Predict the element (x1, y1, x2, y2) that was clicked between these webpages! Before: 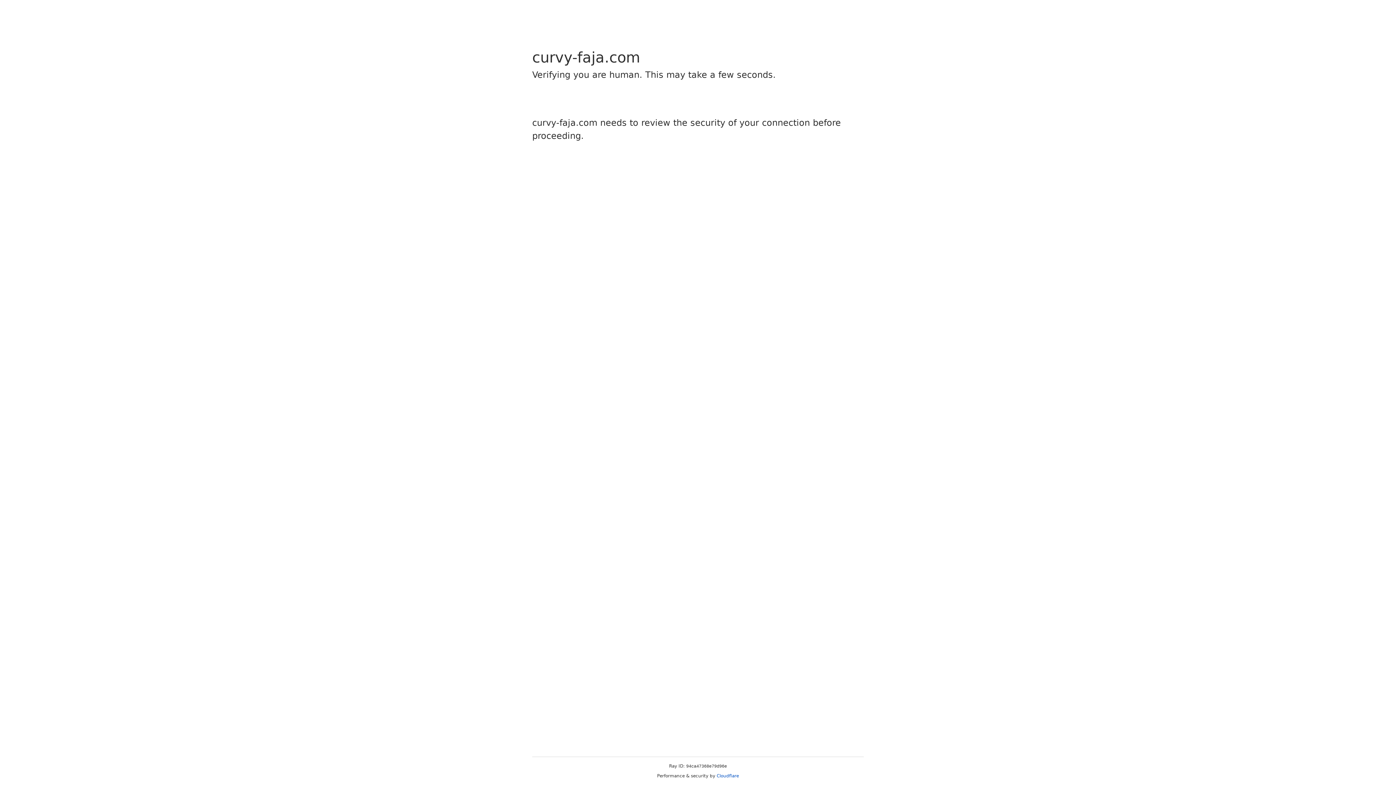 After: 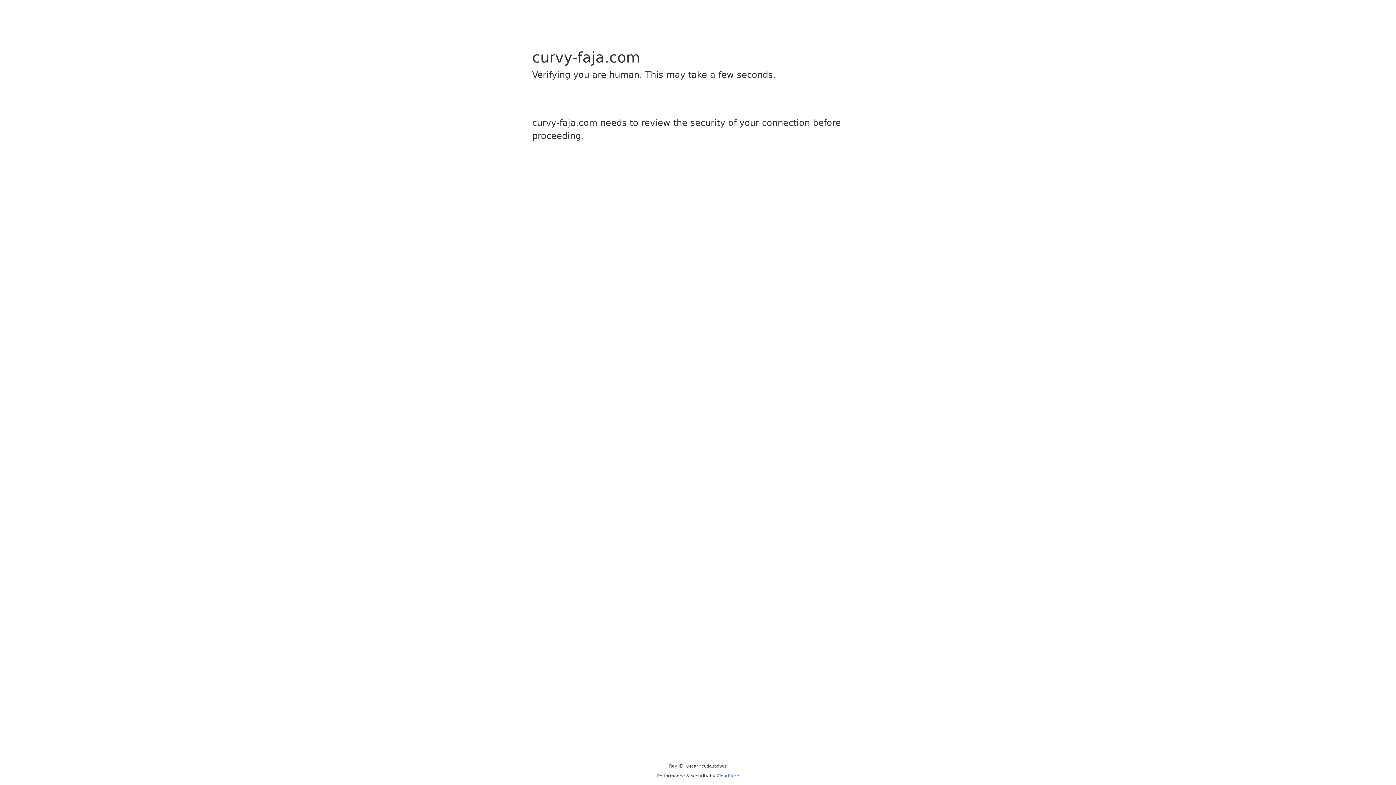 Action: bbox: (716, 773, 739, 778) label: Cloudflare